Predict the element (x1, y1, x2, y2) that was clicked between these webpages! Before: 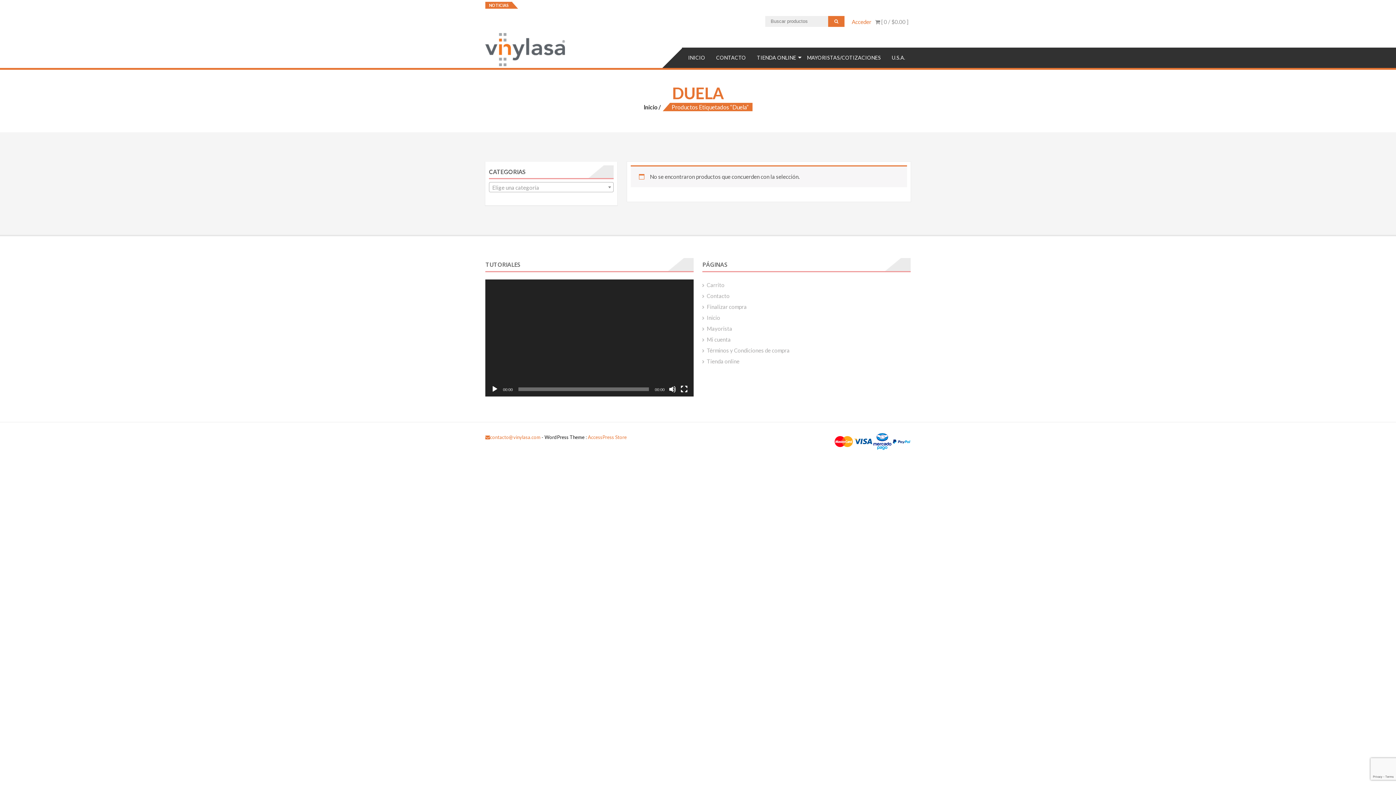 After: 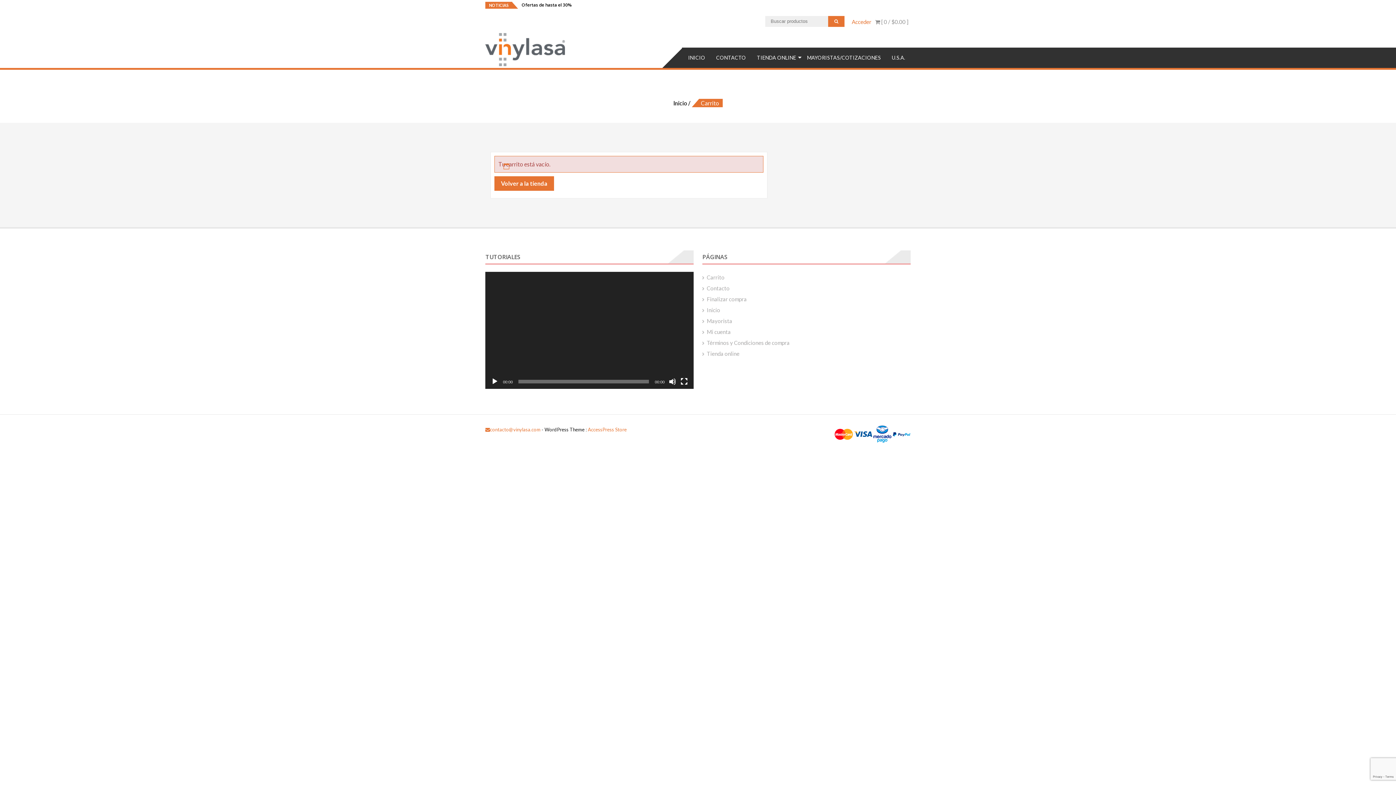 Action: label:  [ 0 / $0.00 ] bbox: (875, 18, 908, 25)